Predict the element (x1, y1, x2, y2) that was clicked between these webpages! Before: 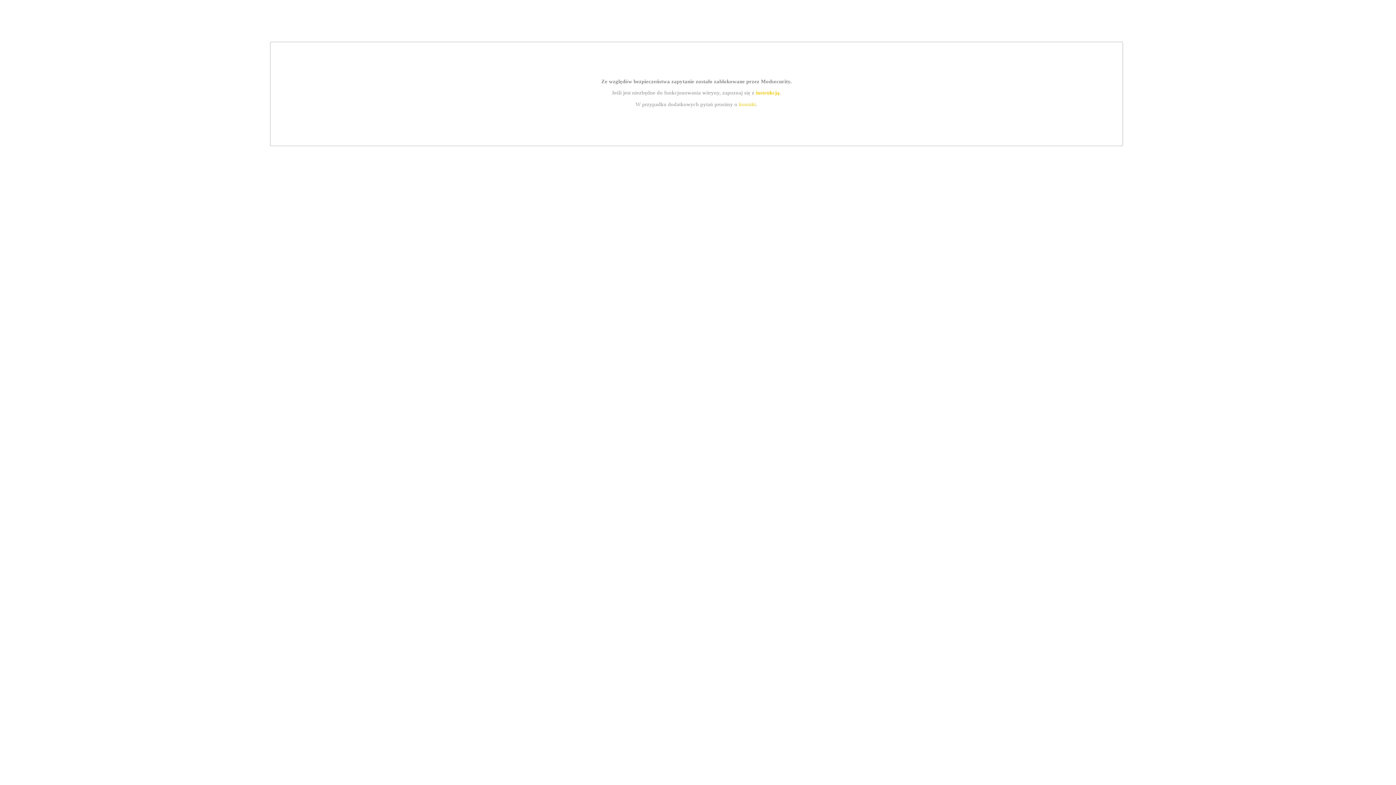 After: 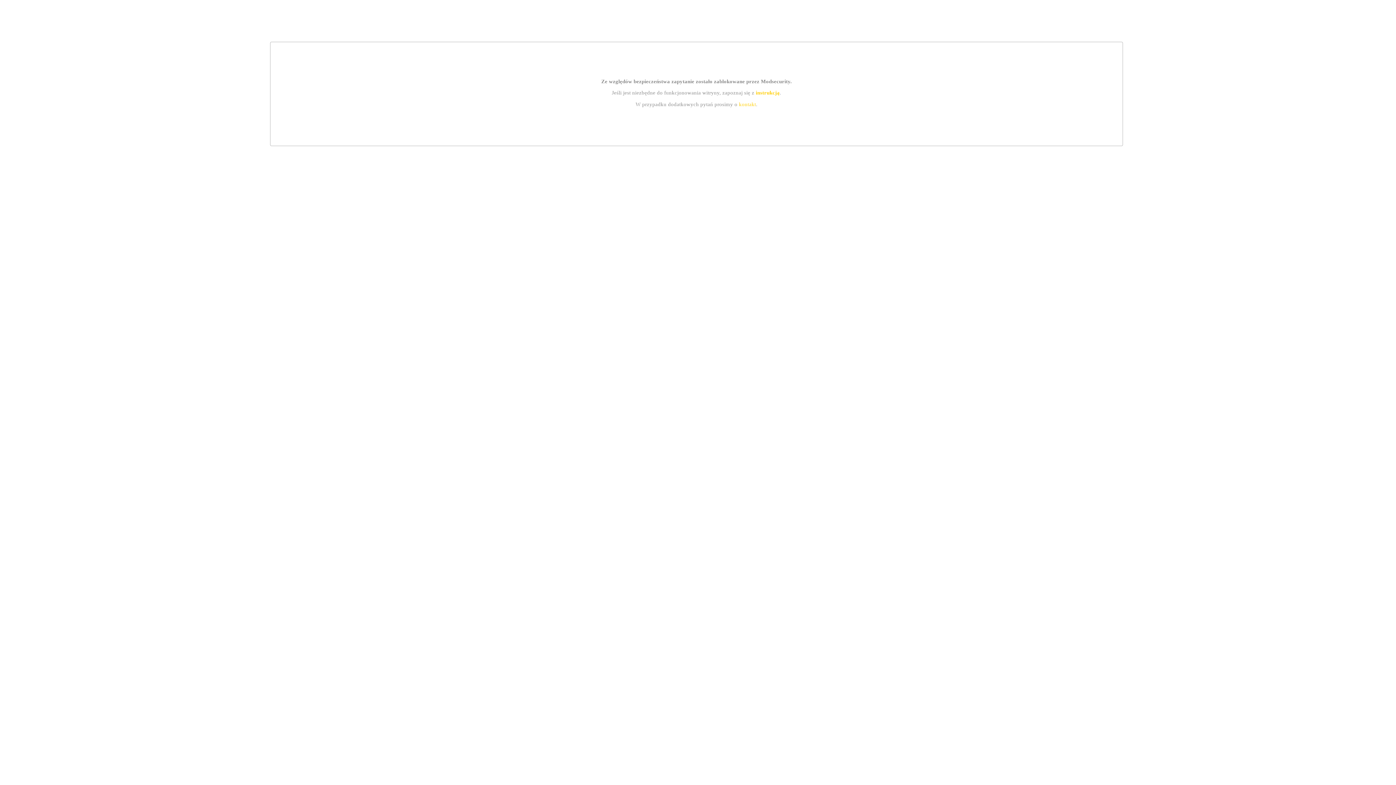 Action: label: kontakt bbox: (739, 101, 756, 107)